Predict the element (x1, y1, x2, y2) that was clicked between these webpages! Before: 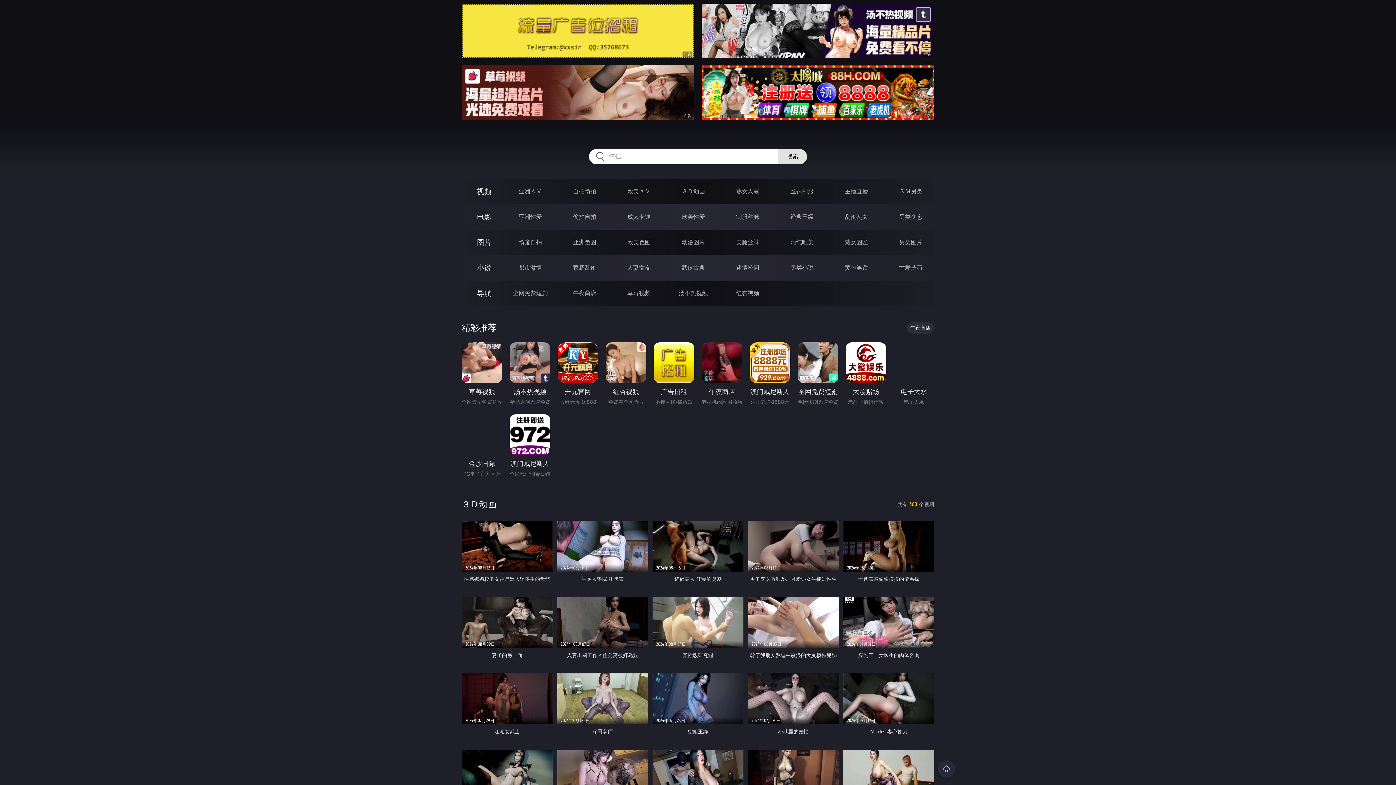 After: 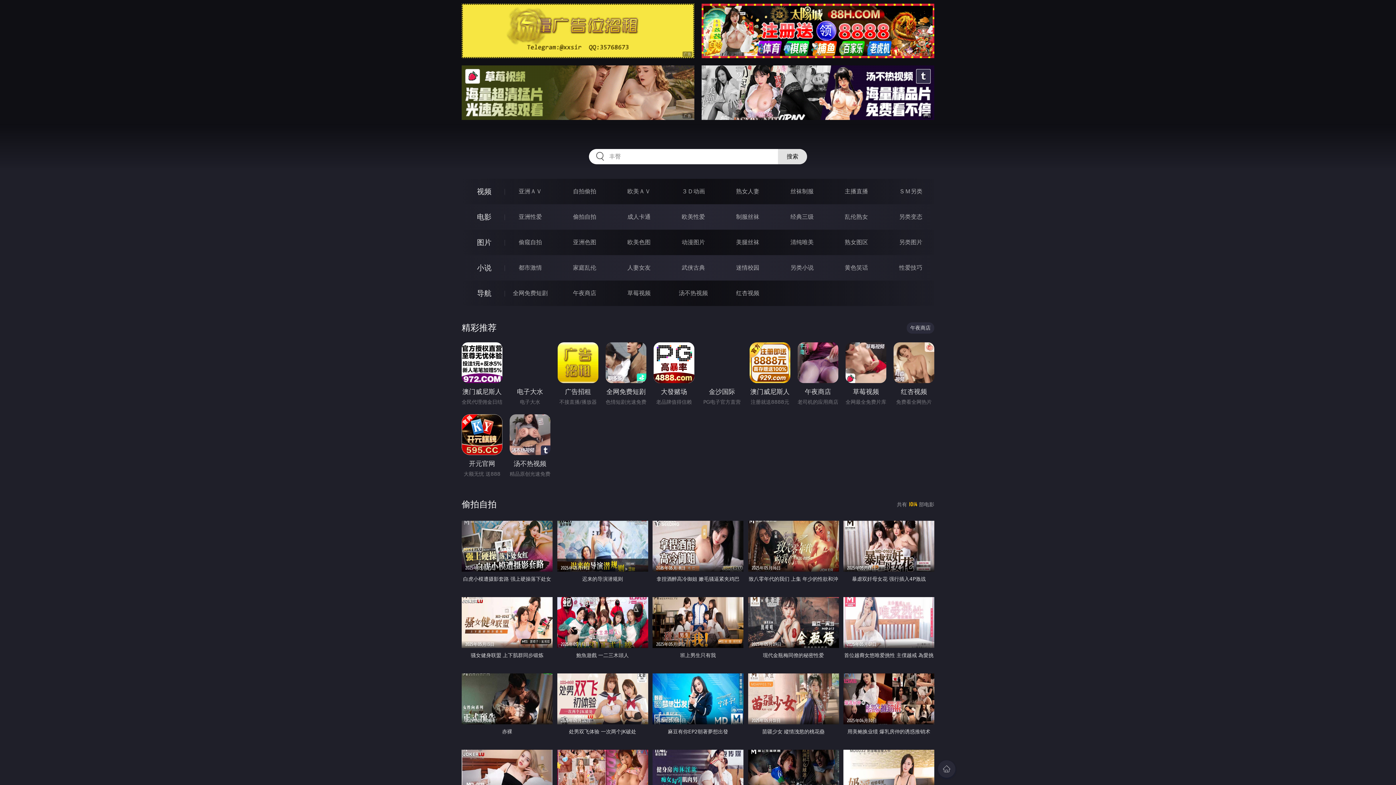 Action: bbox: (573, 213, 596, 220) label: 偷拍自拍